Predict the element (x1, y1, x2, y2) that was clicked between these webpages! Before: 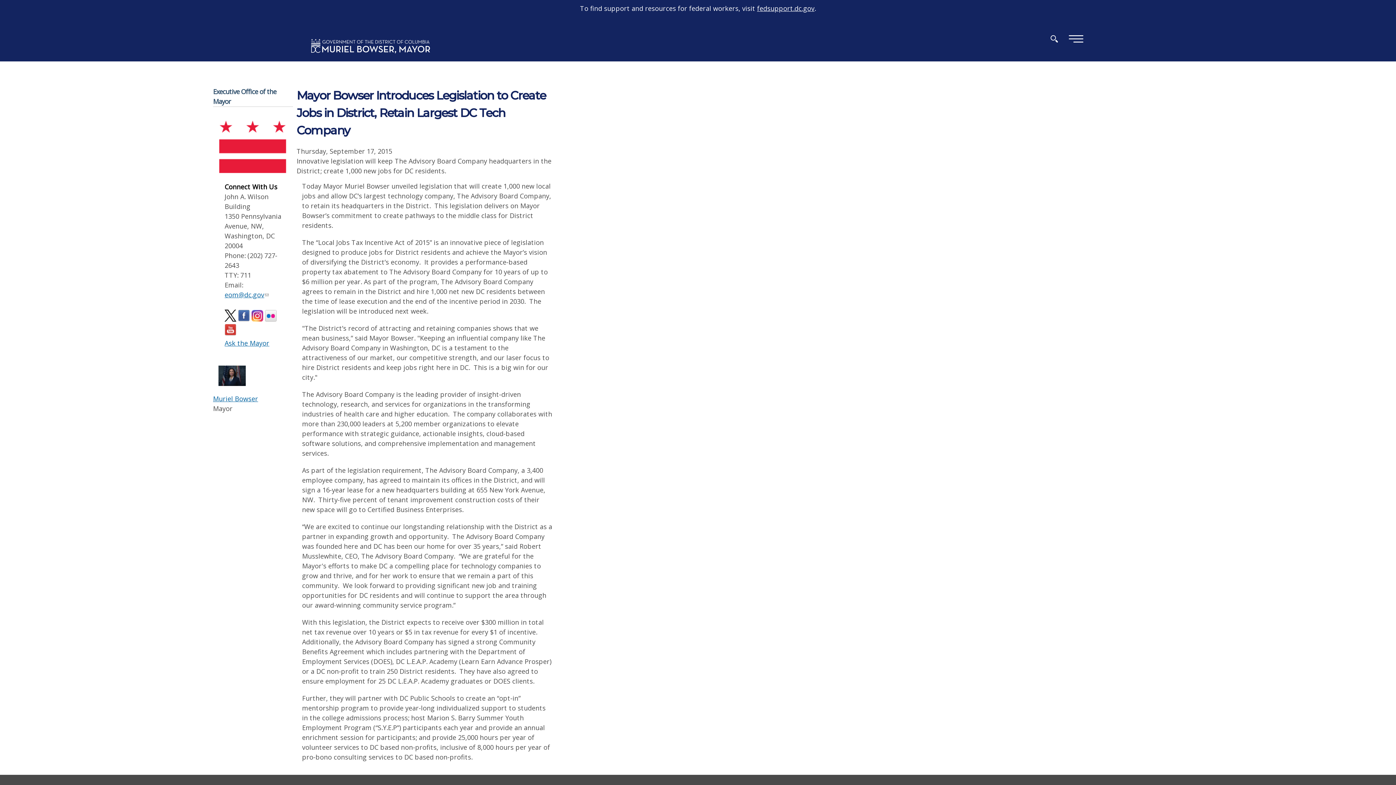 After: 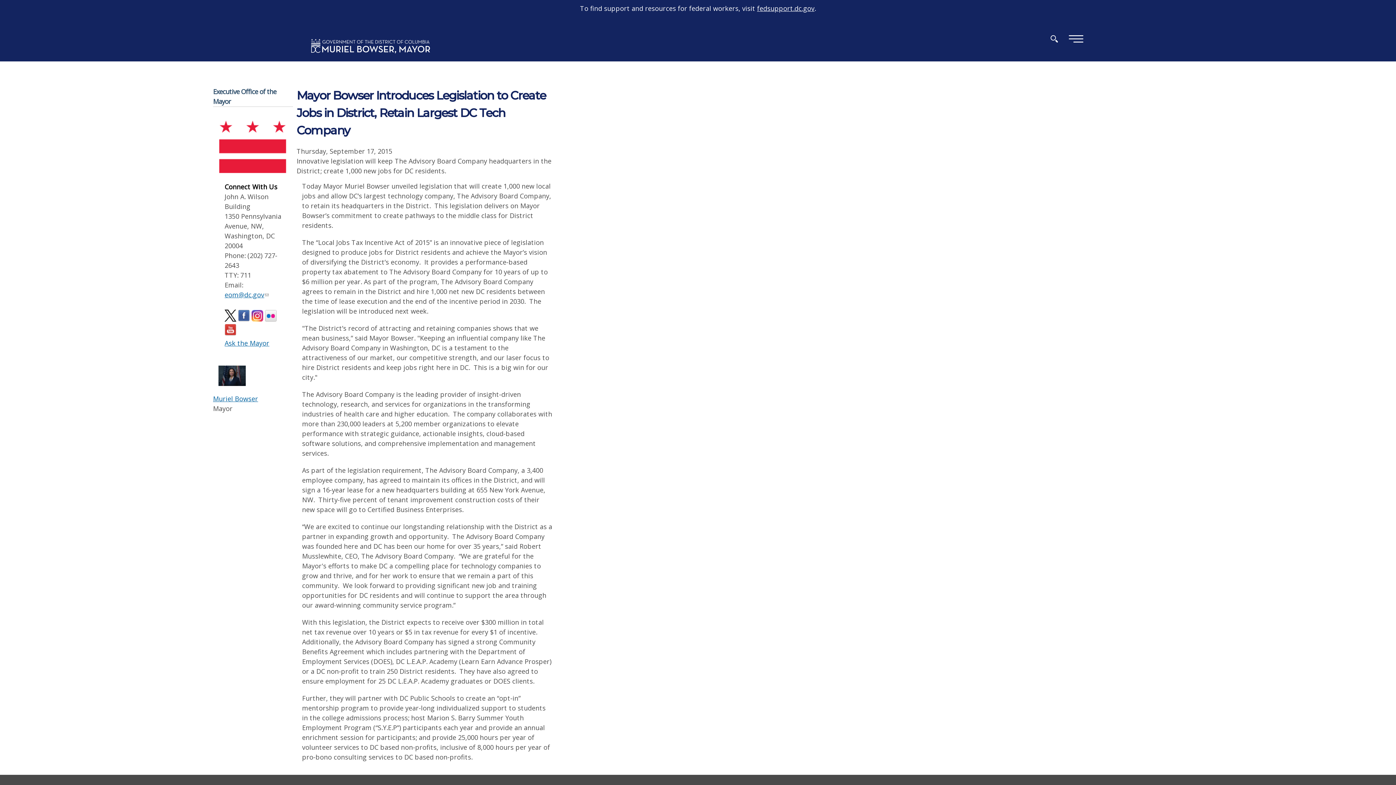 Action: bbox: (265, 314, 276, 323)